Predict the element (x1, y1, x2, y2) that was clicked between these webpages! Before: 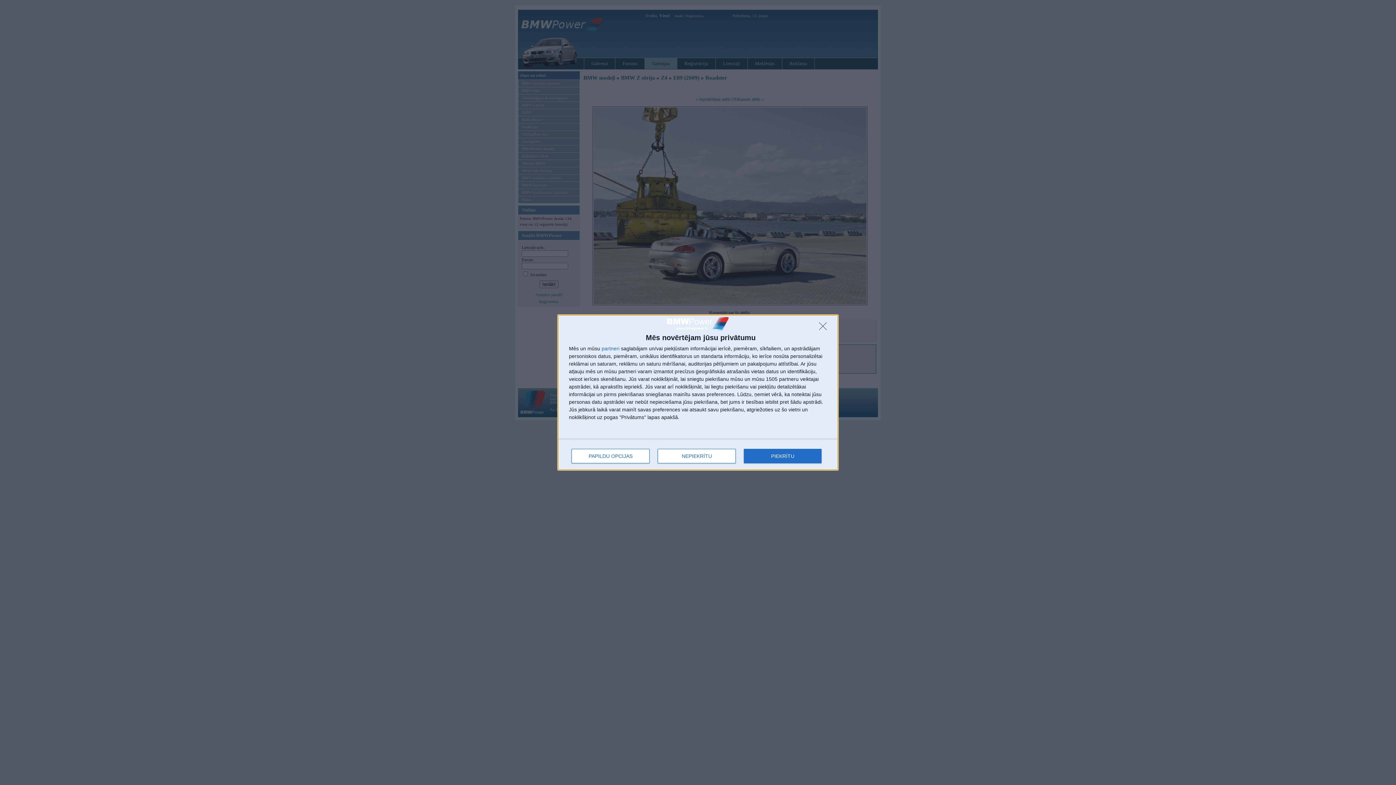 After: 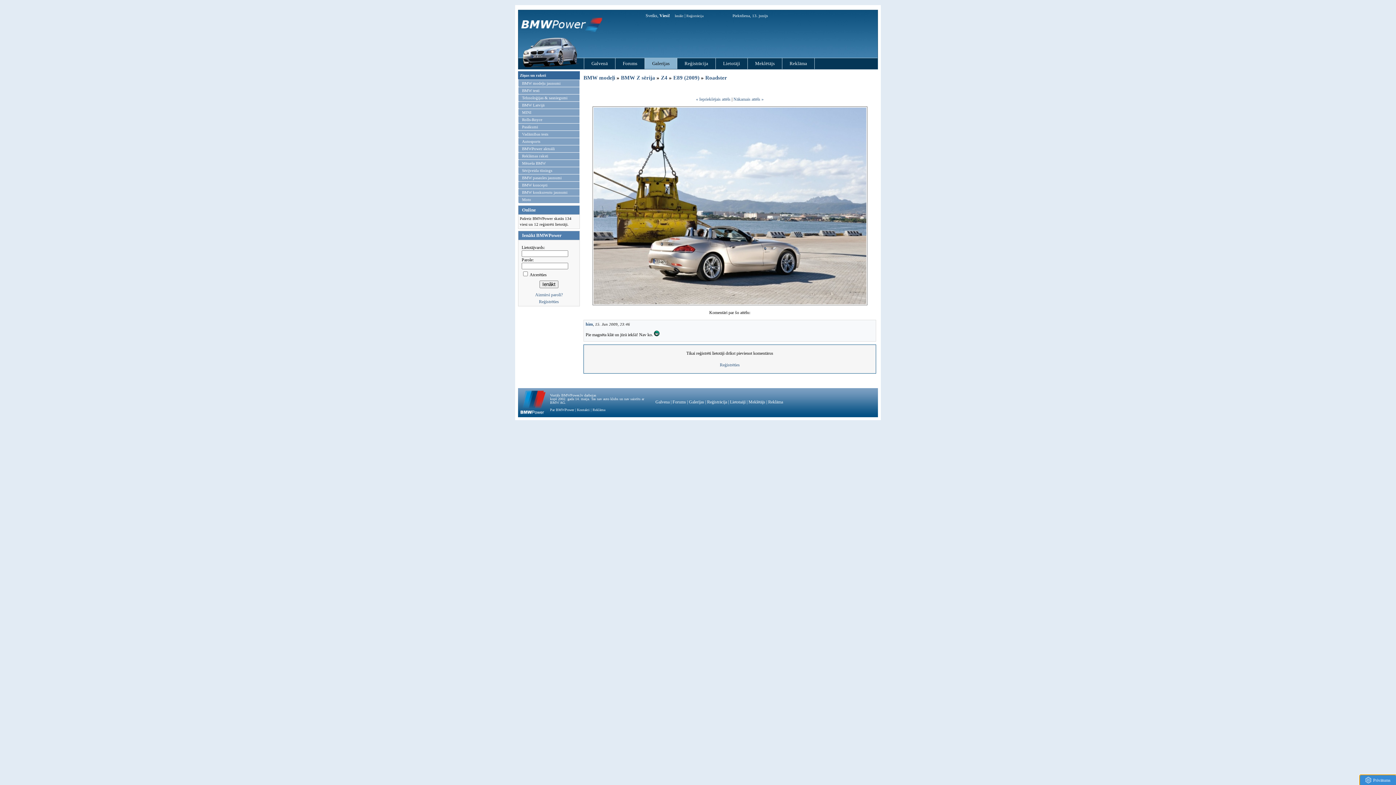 Action: label: PIEKRĪTU bbox: (744, 448, 821, 463)